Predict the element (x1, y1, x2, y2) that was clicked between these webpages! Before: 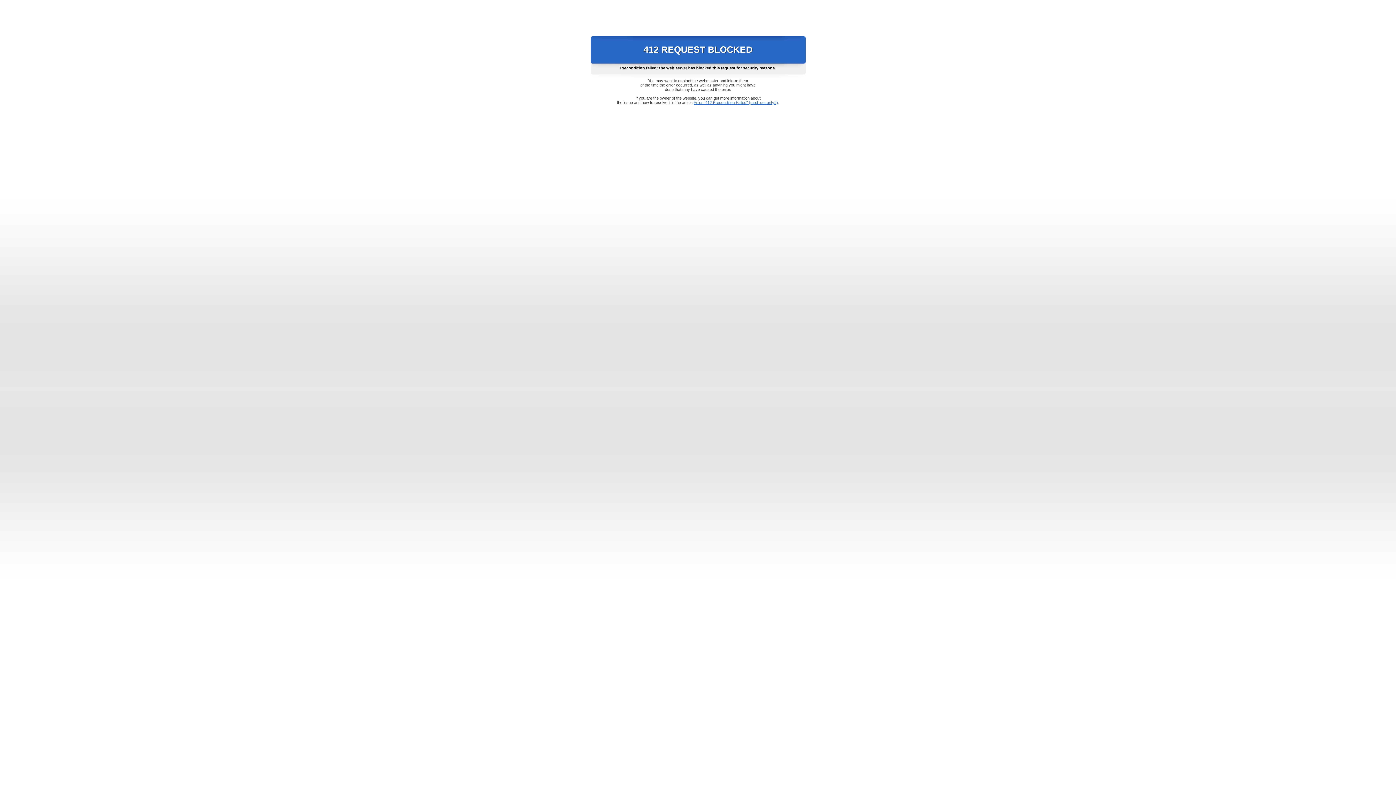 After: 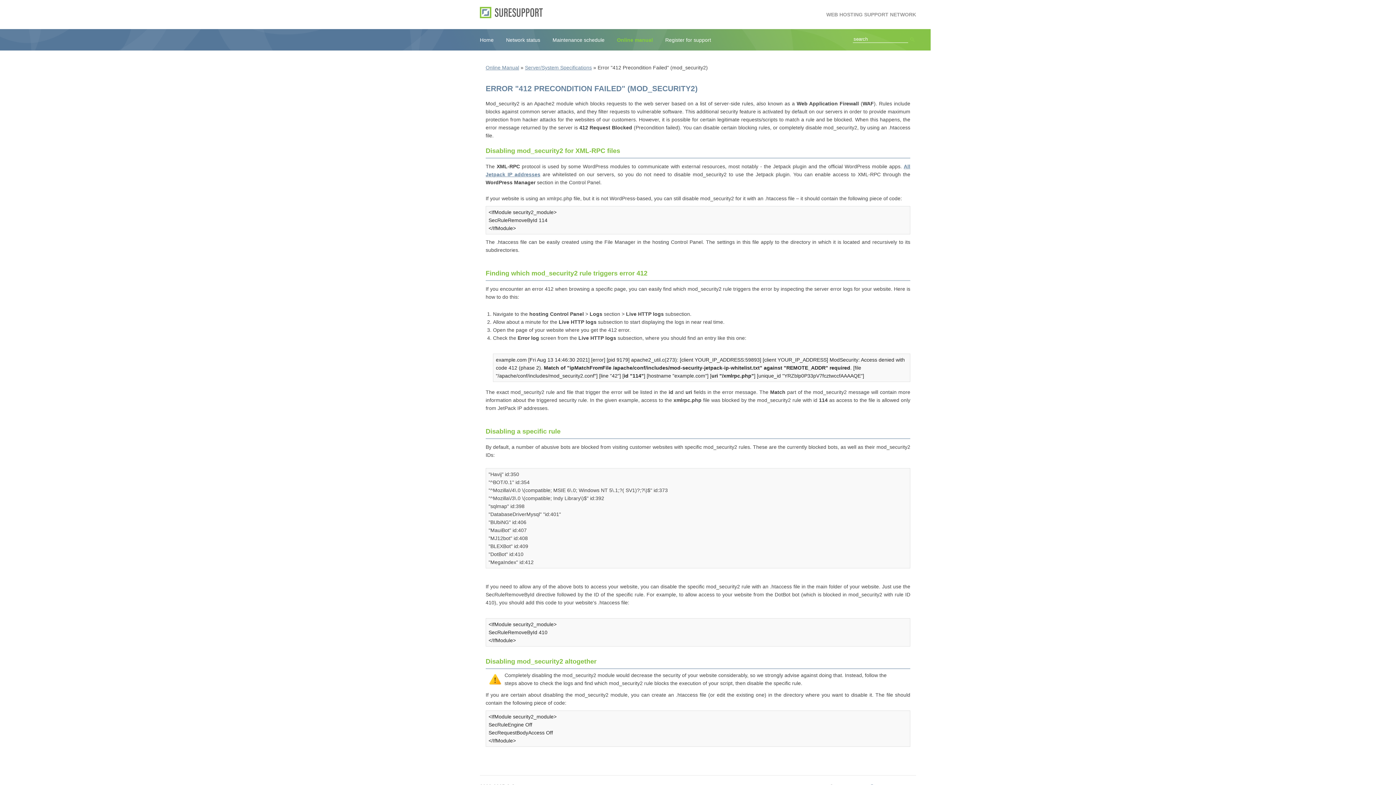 Action: label: Error "412 Precondition Failed" (mod_security2) bbox: (693, 100, 778, 104)